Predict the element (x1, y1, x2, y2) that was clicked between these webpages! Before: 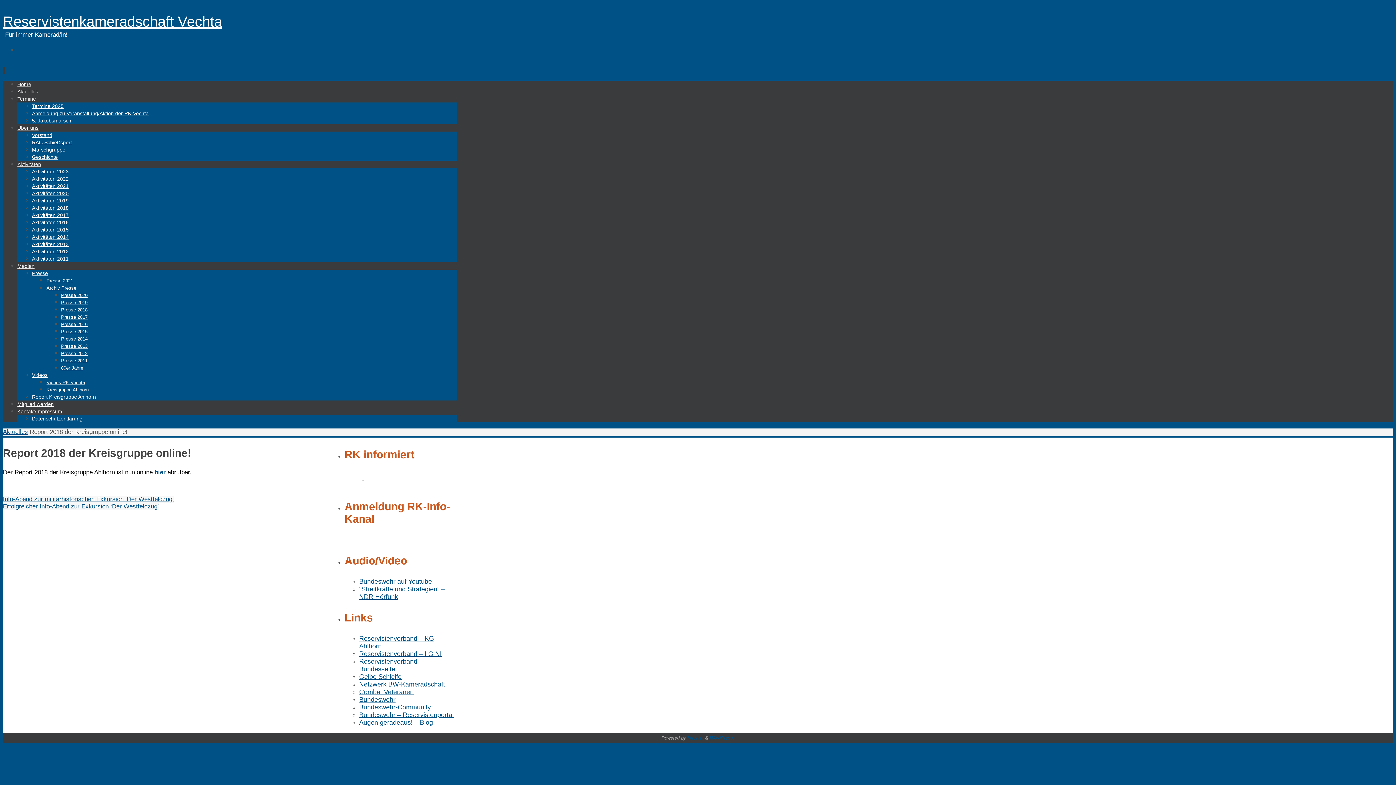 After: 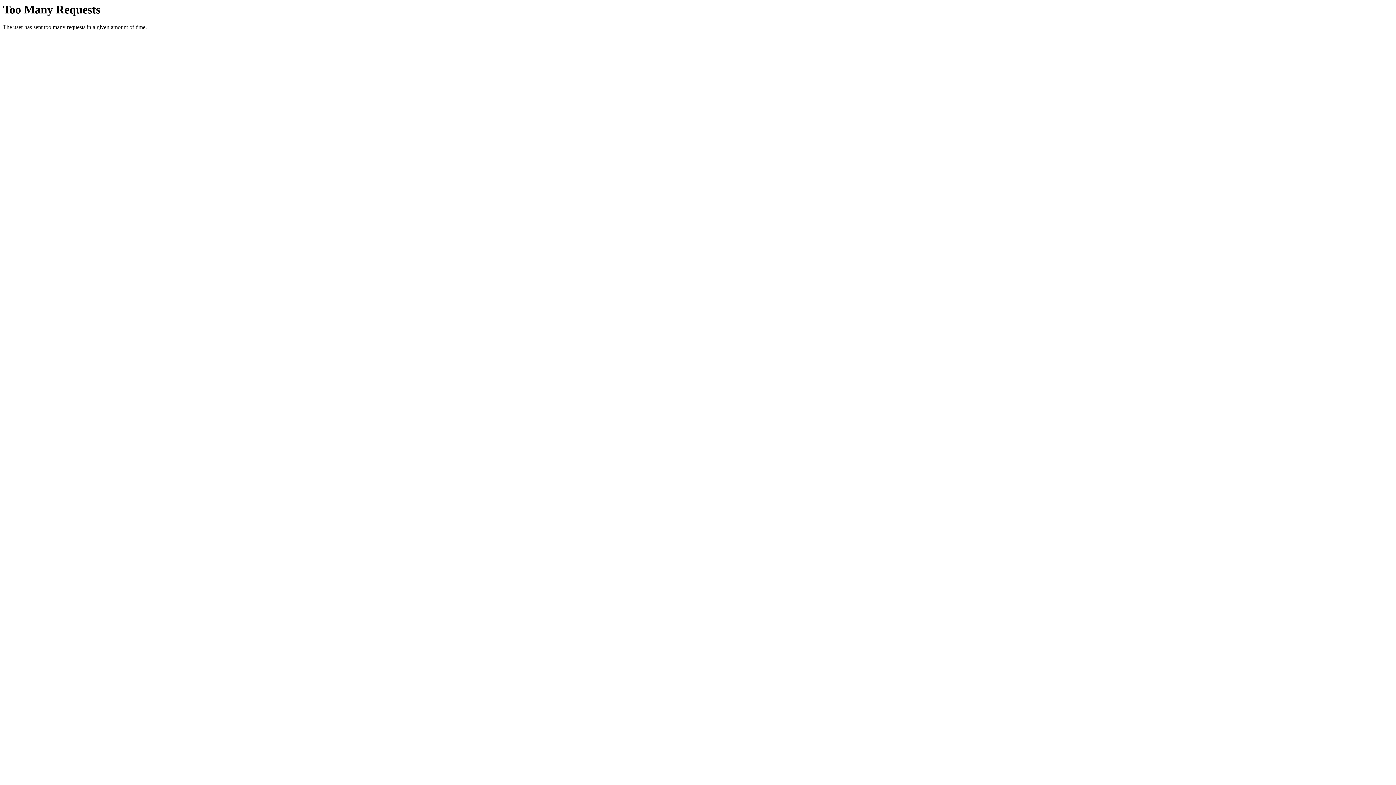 Action: bbox: (32, 132, 52, 138) label: Vorstand